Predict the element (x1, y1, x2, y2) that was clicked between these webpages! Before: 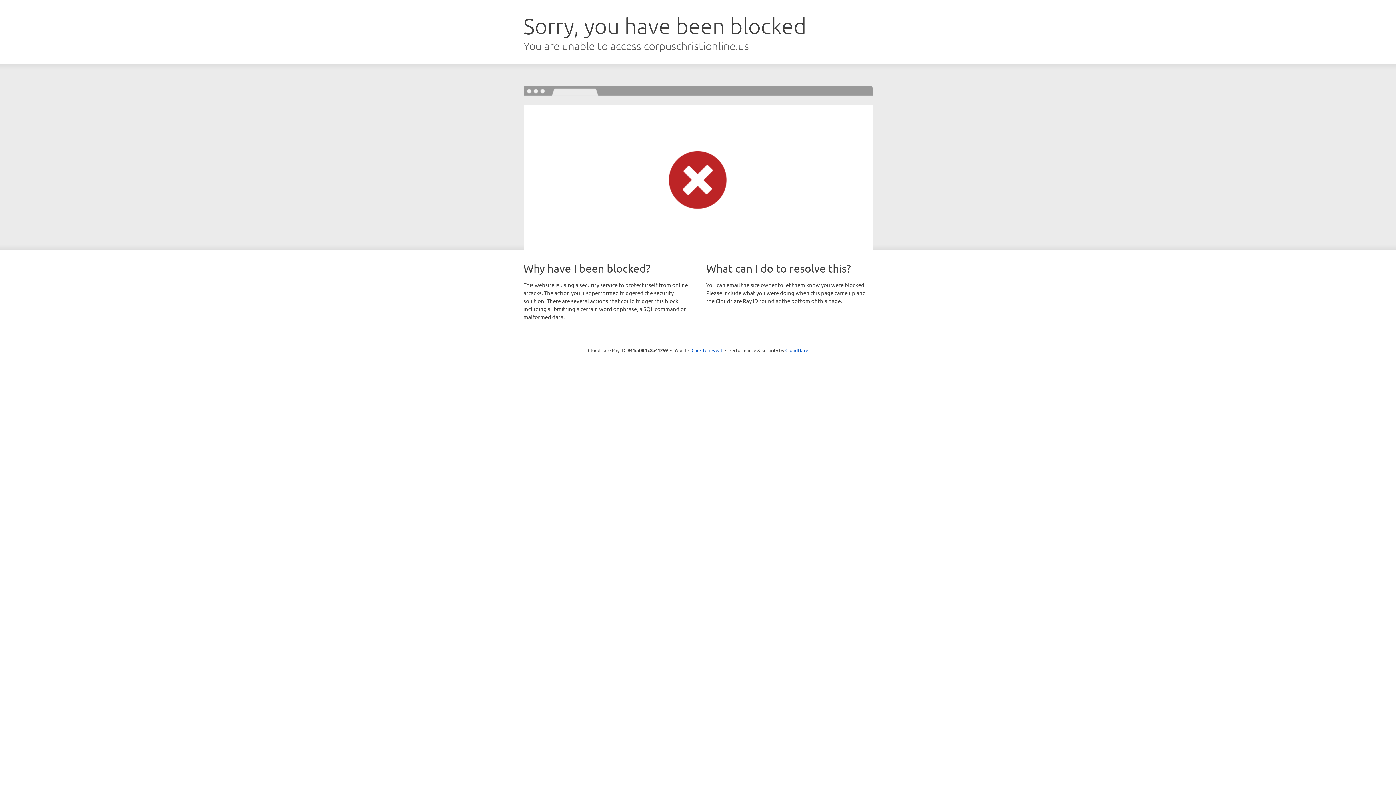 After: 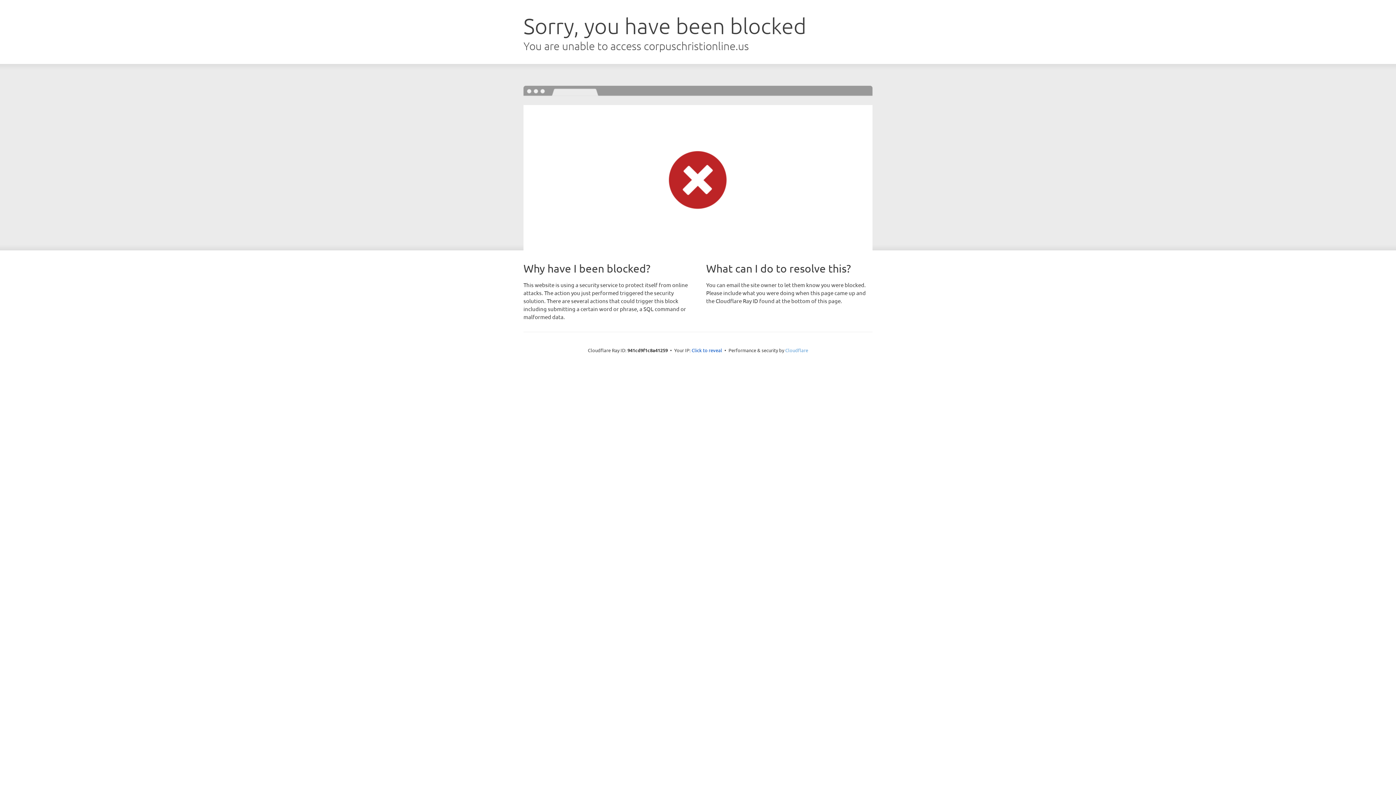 Action: bbox: (785, 347, 808, 353) label: Cloudflare